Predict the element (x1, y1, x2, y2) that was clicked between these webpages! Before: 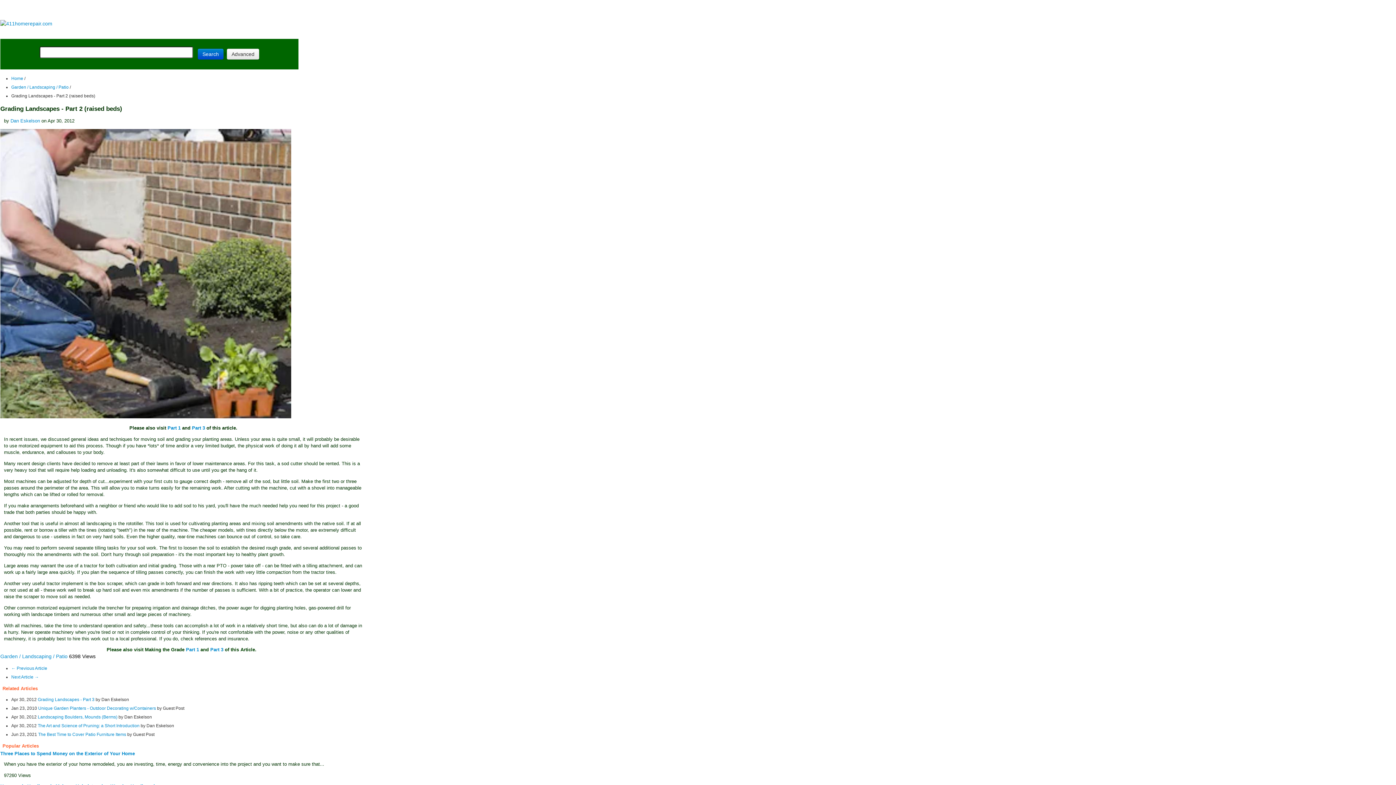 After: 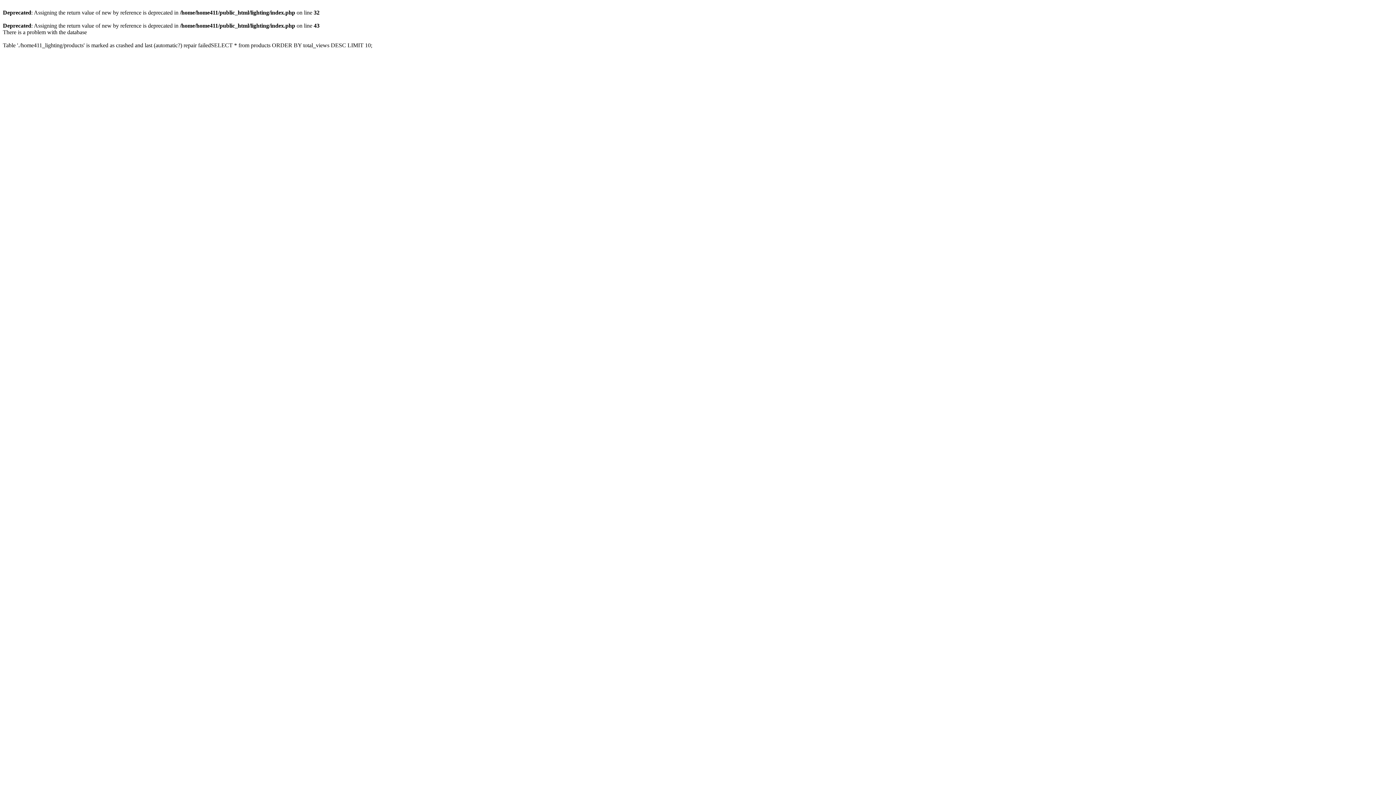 Action: label: Lighting bbox: (149, 30, 168, 36)